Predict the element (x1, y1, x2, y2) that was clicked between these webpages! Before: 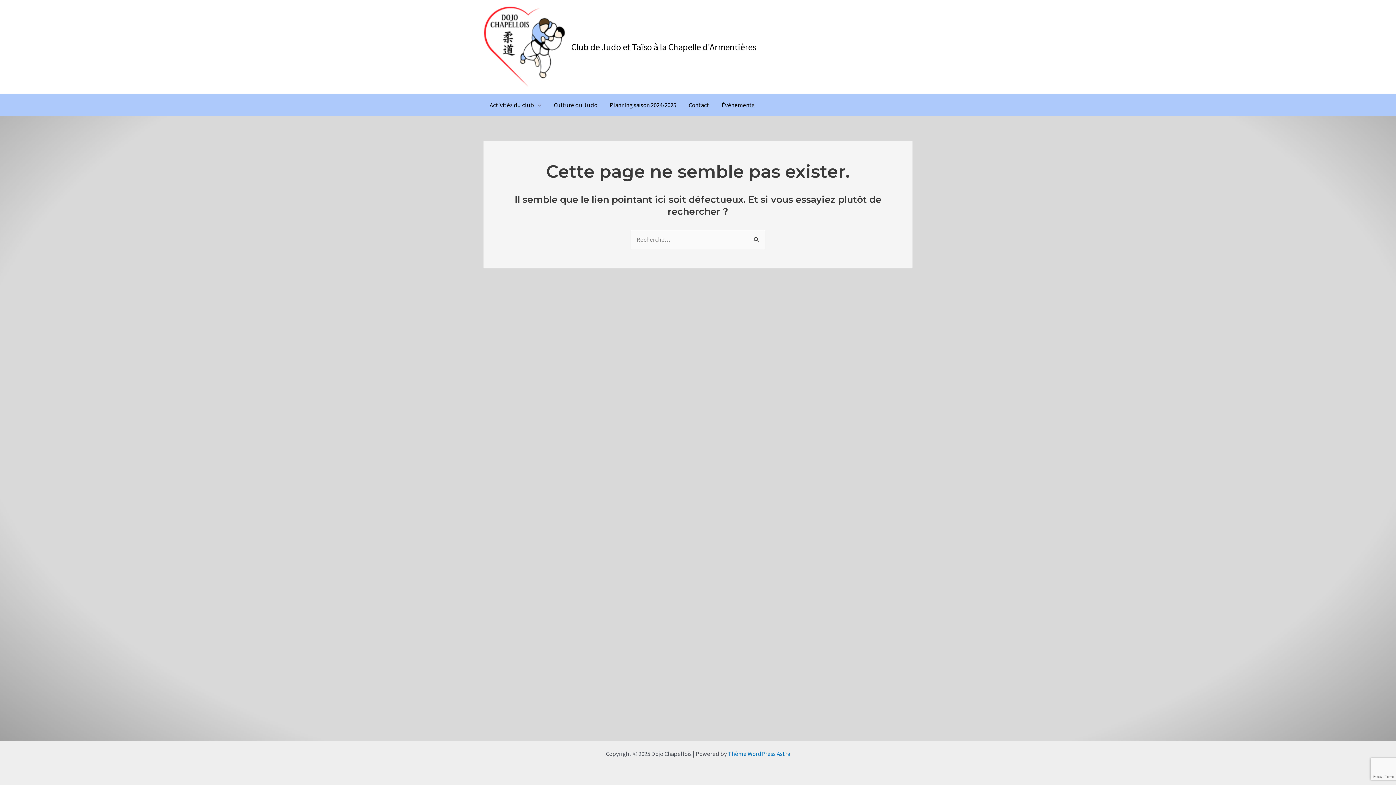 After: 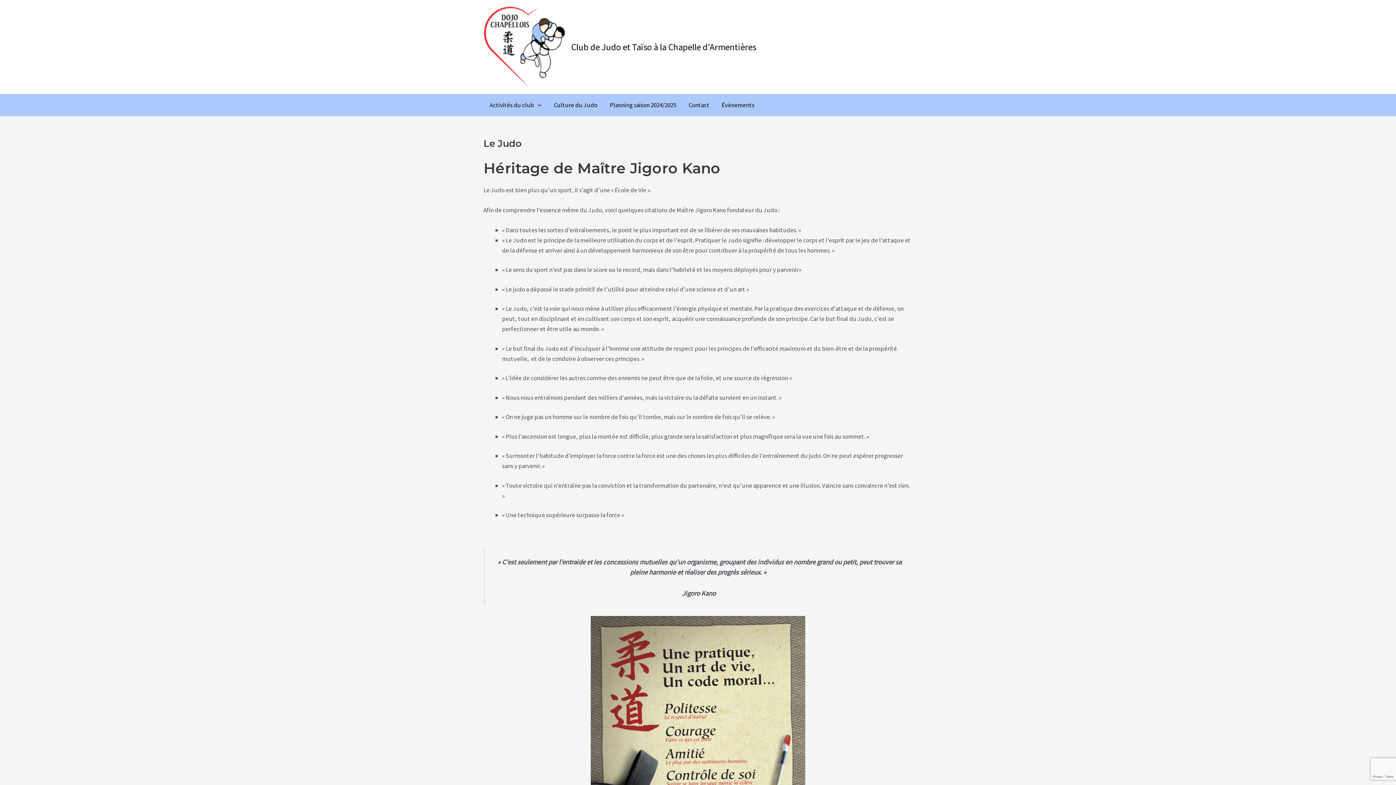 Action: label: Culture du Judo bbox: (547, 94, 603, 116)